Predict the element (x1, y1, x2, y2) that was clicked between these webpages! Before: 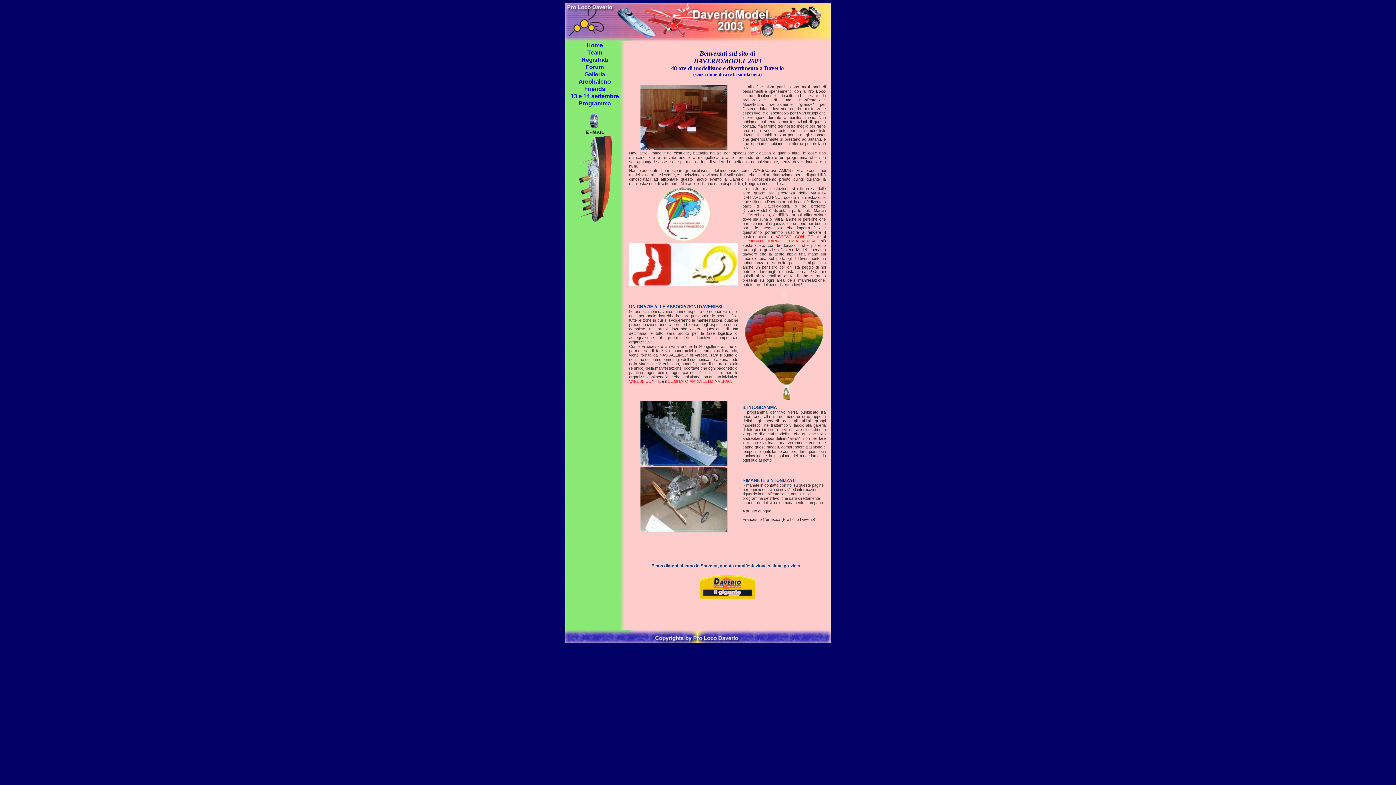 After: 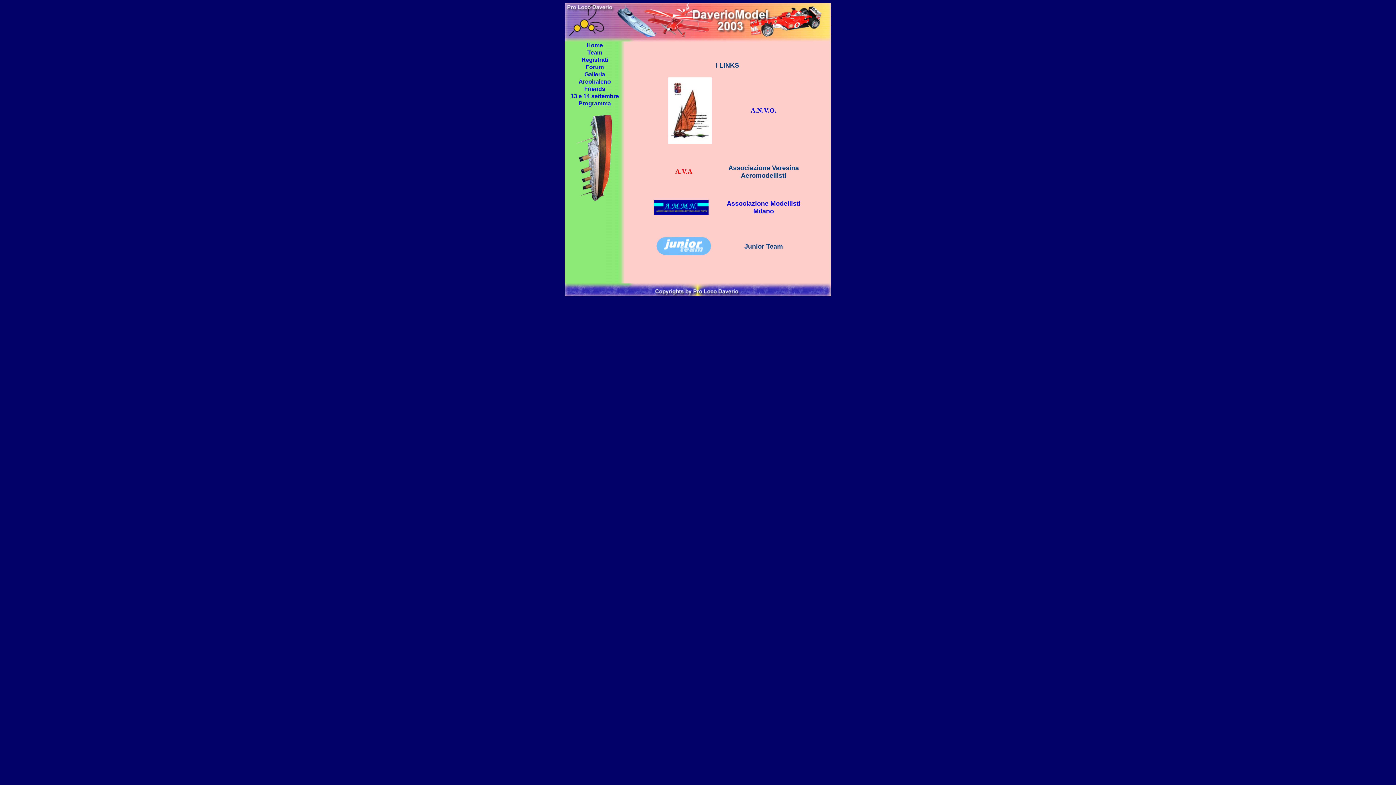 Action: bbox: (584, 85, 605, 92) label: Friends